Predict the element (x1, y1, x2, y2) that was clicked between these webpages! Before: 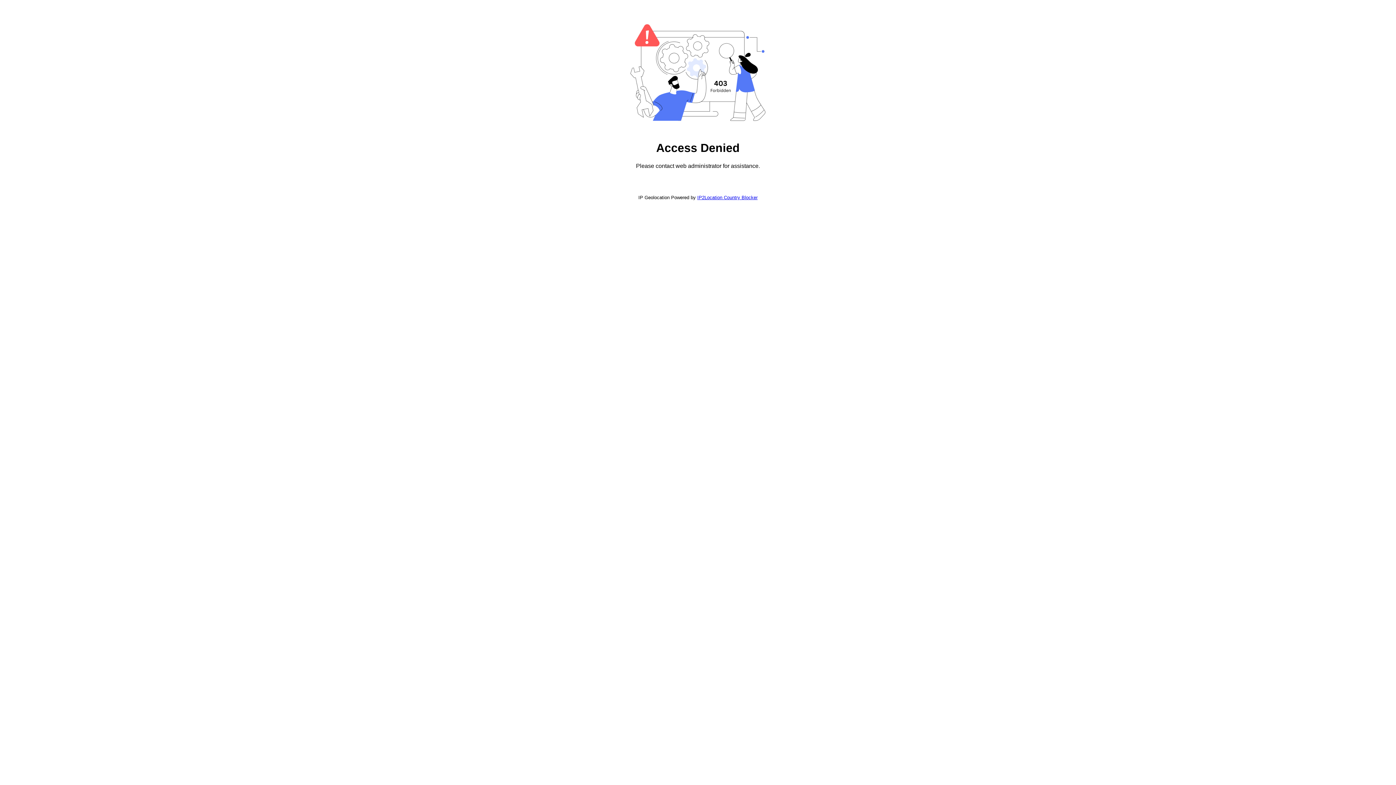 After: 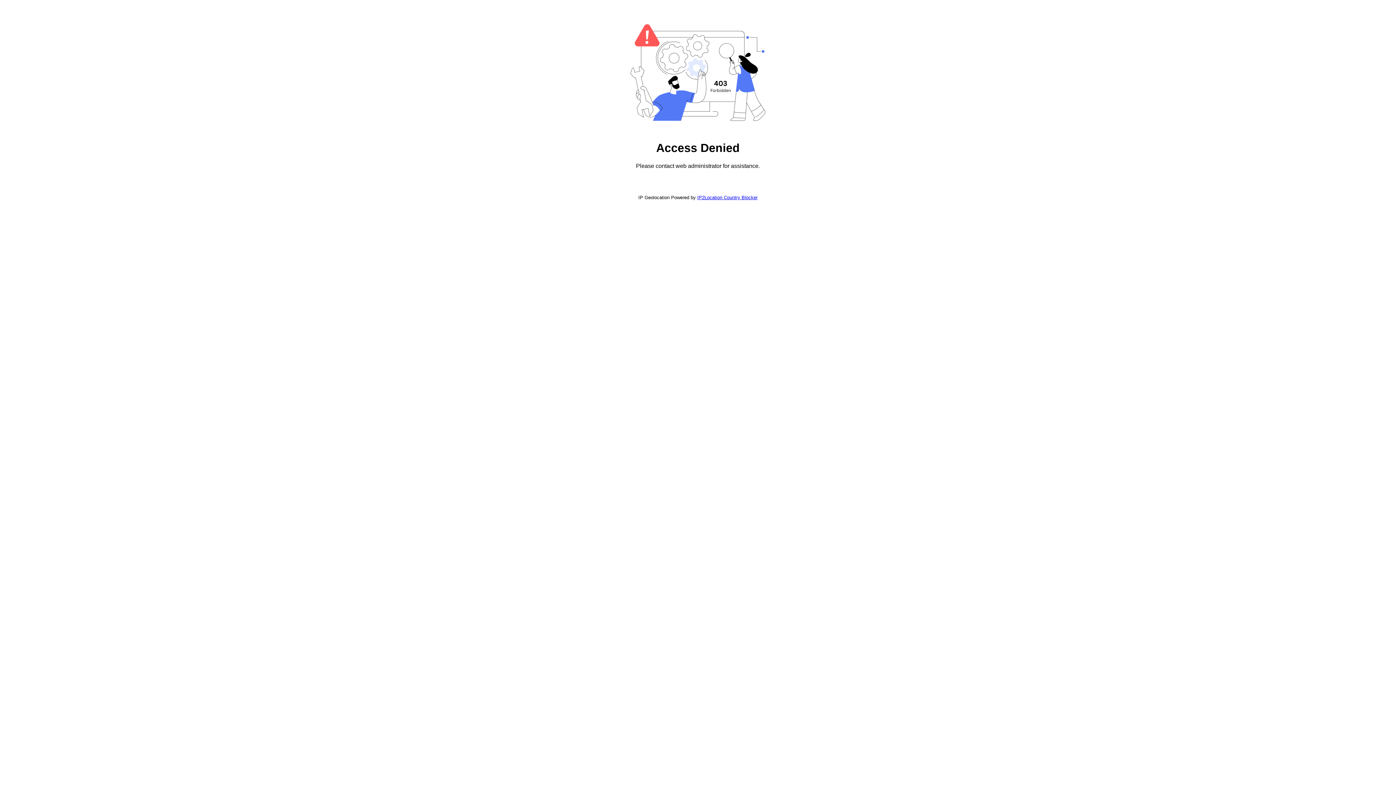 Action: bbox: (697, 194, 757, 200) label: IP2Location Country Blocker